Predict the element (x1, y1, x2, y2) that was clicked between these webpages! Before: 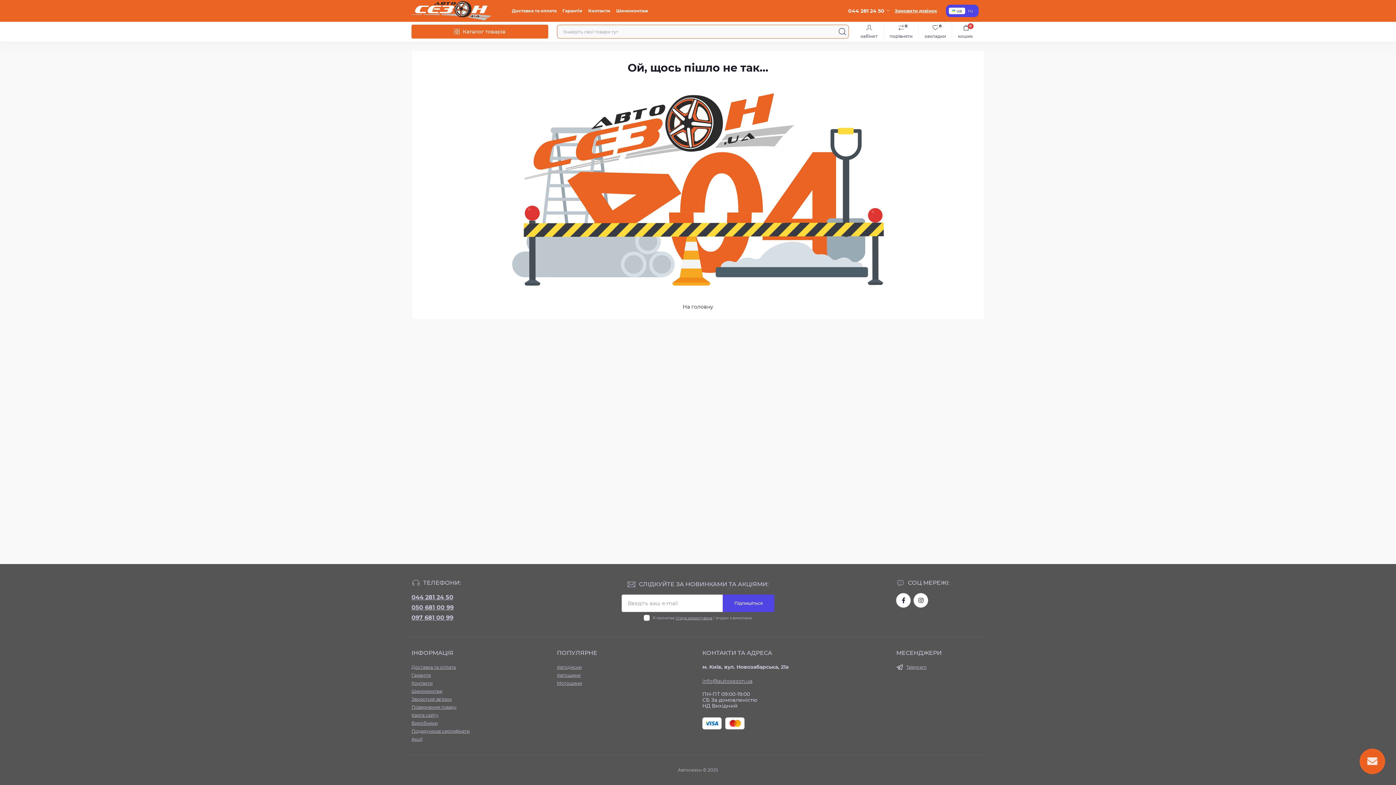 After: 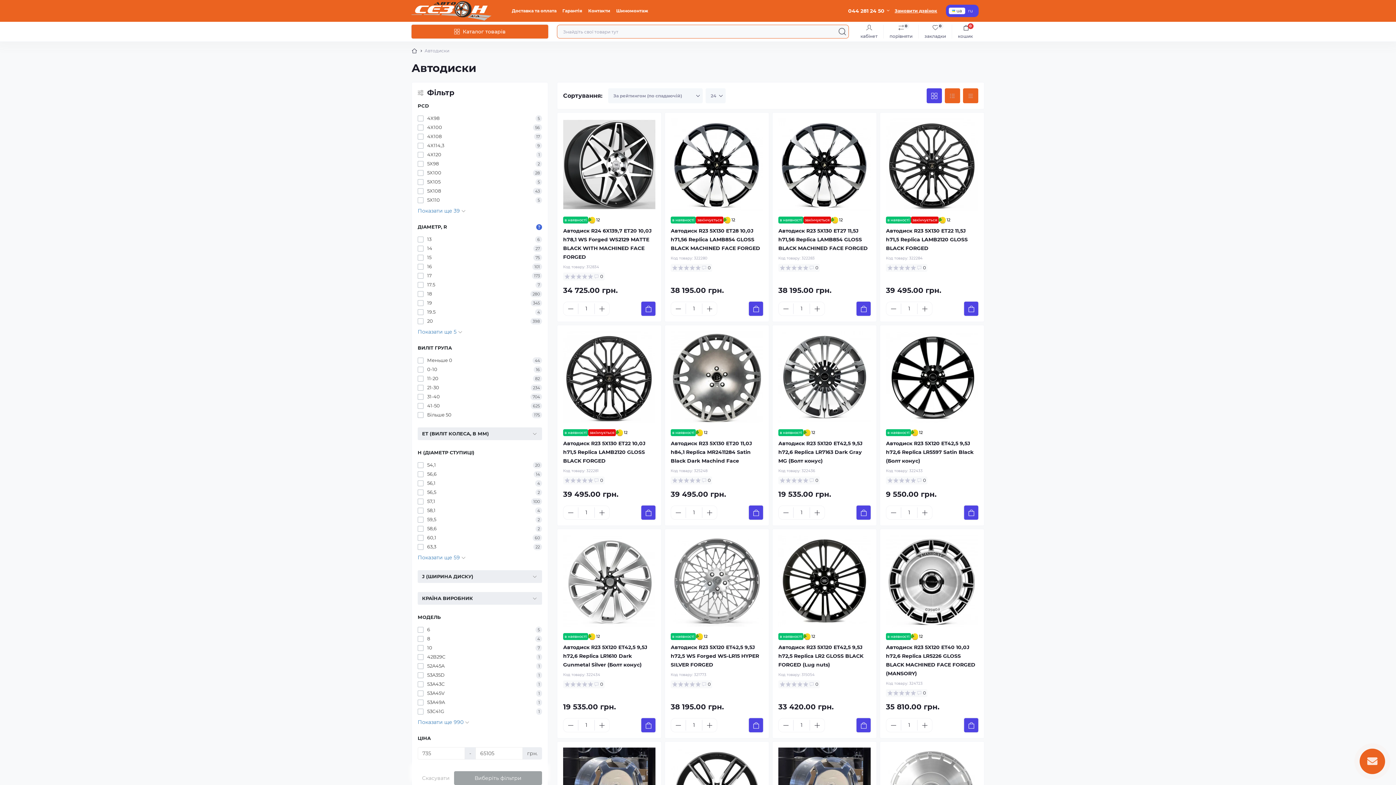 Action: bbox: (557, 664, 581, 670) label: Автодиски